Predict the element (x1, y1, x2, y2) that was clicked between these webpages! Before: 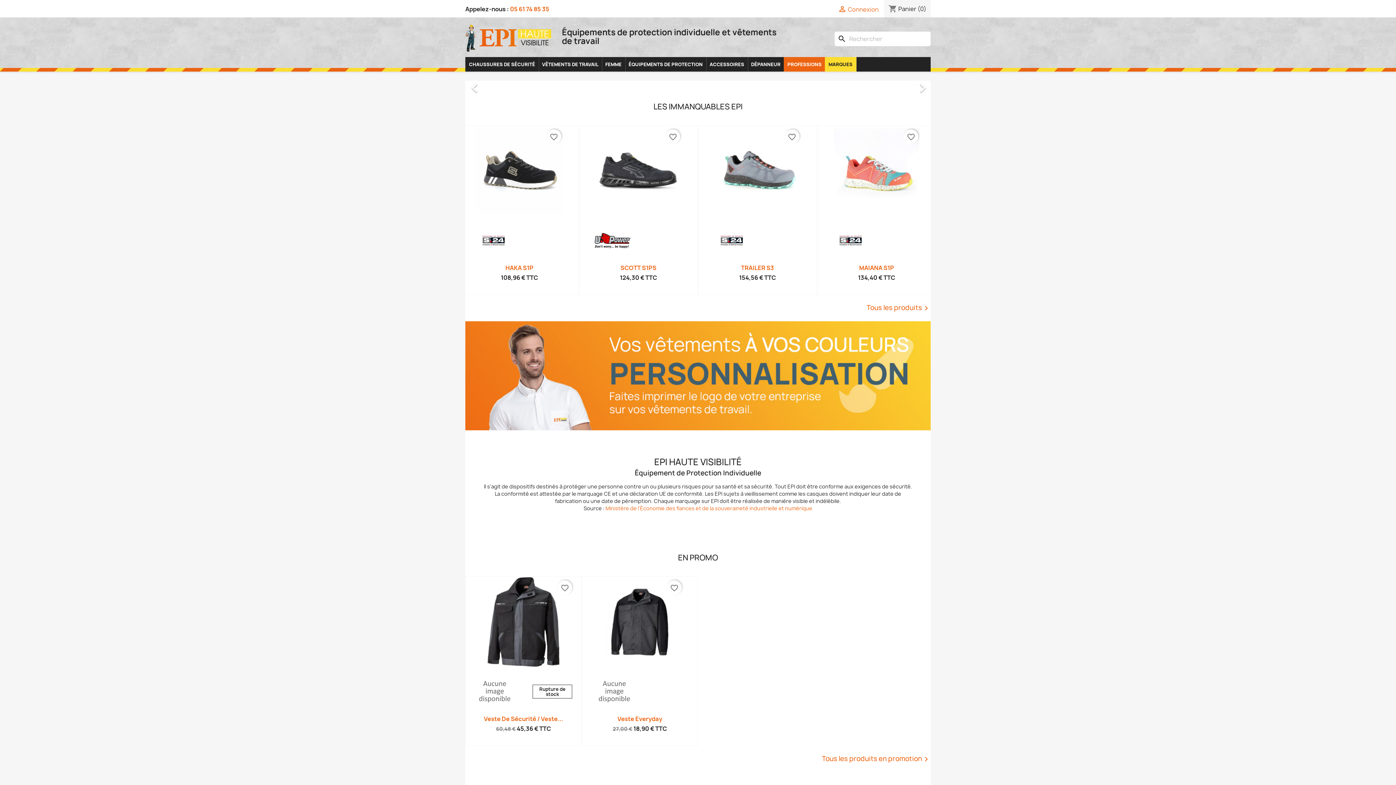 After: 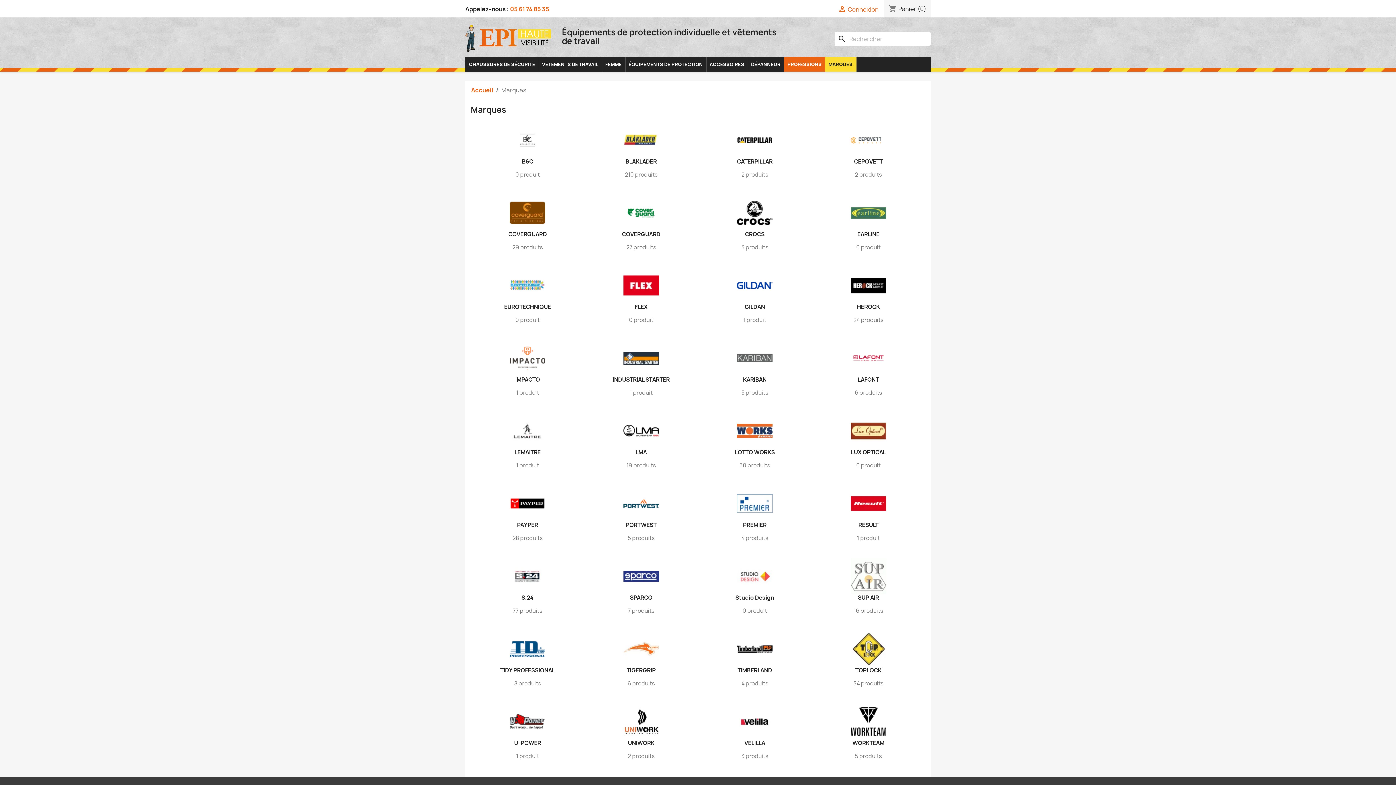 Action: bbox: (825, 57, 856, 71) label: MARQUES